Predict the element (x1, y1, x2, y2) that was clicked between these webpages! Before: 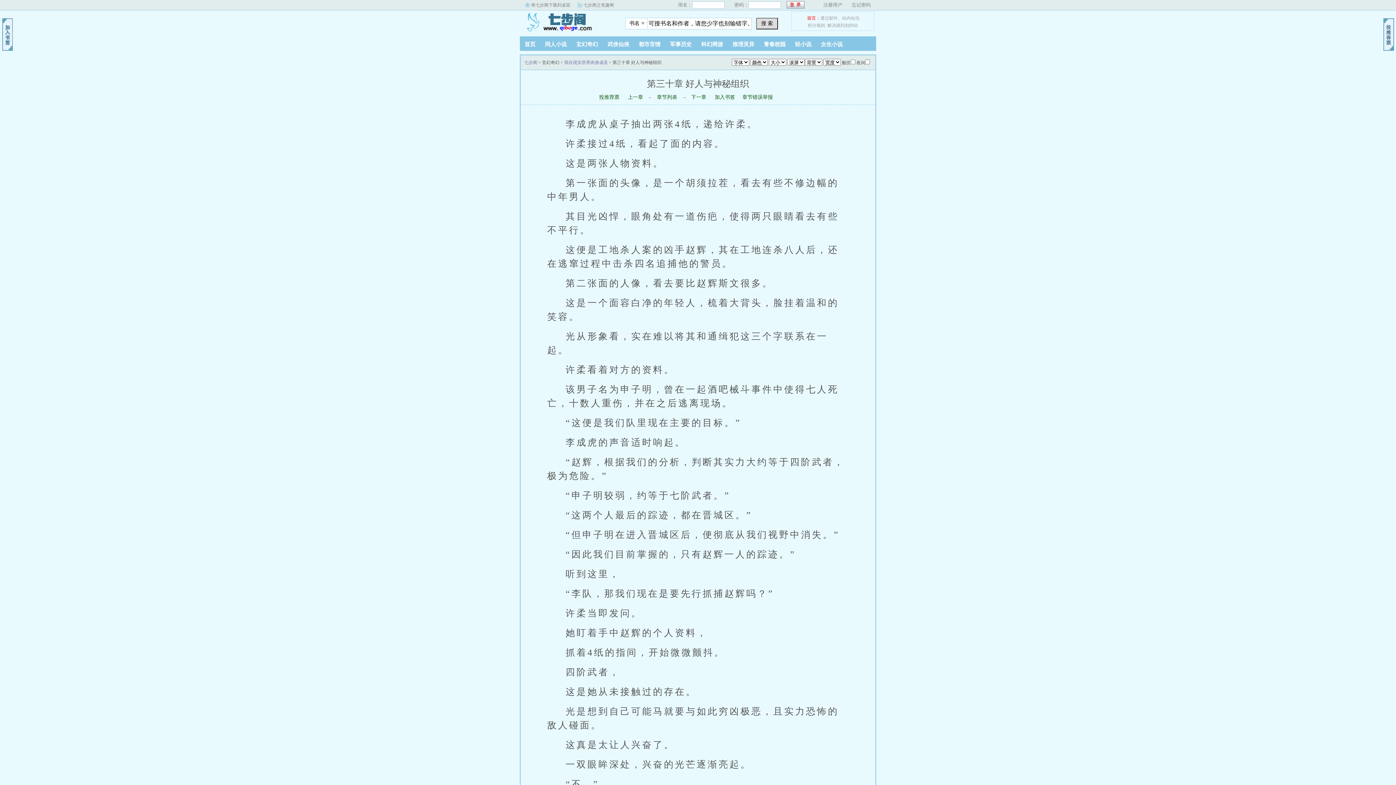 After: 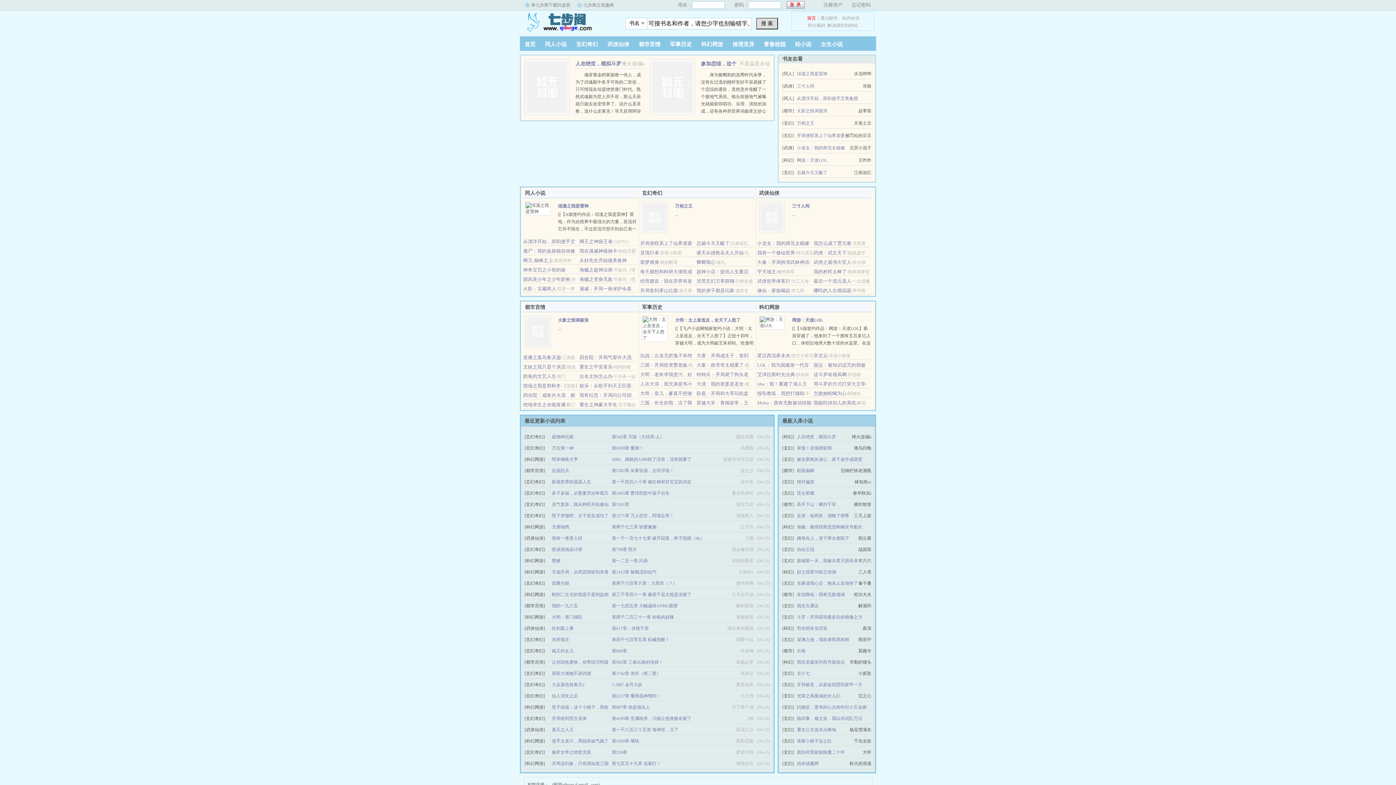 Action: label: 首页 bbox: (520, 41, 540, 47)